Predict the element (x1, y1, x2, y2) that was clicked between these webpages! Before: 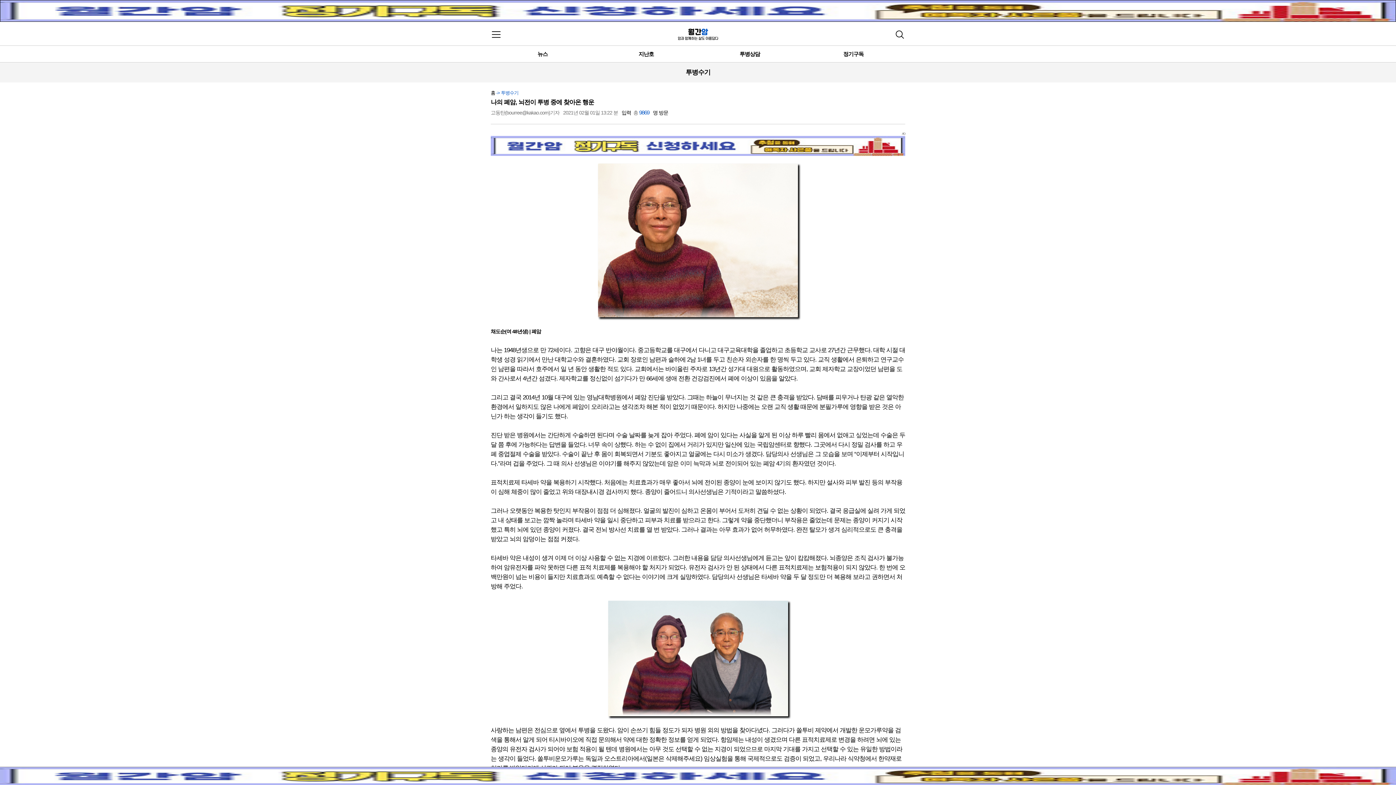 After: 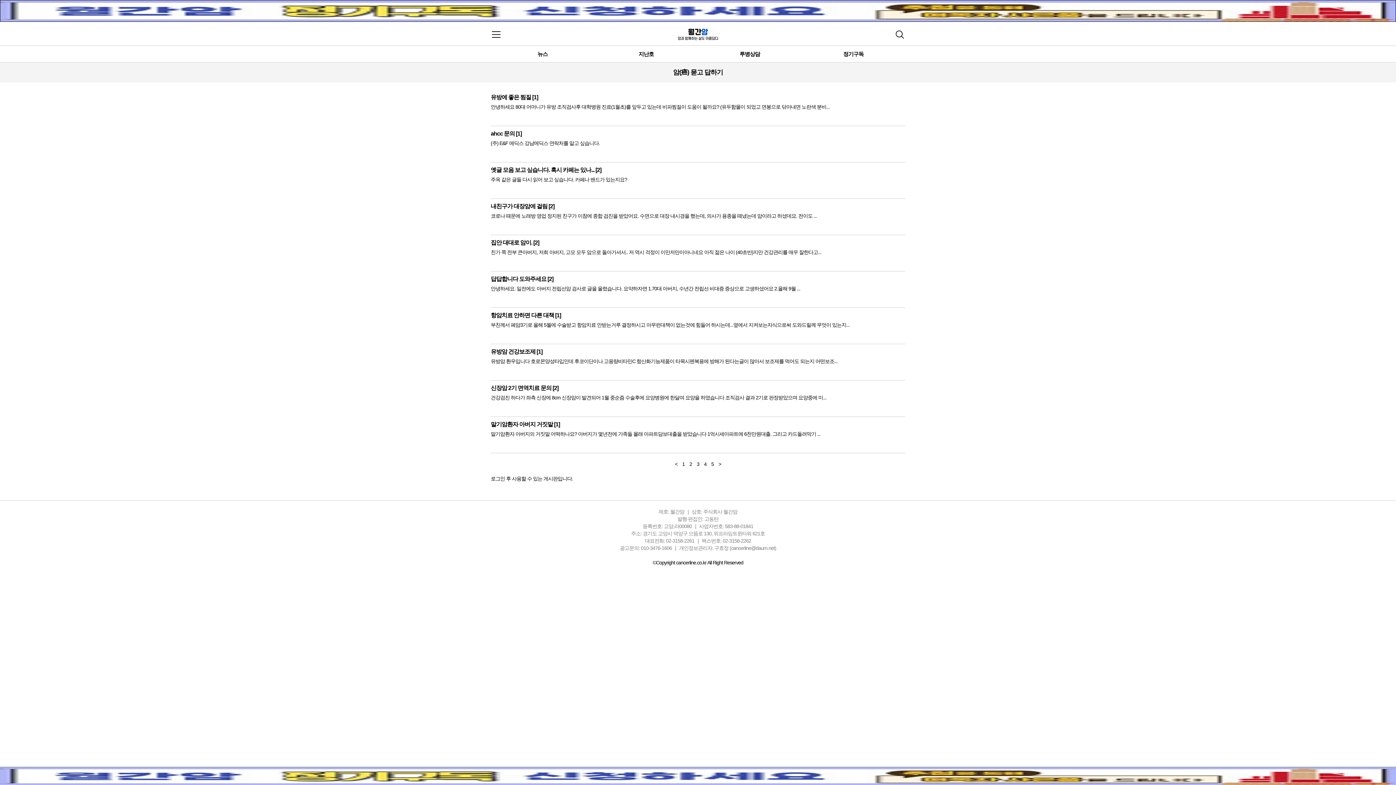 Action: bbox: (739, 50, 760, 57) label: 투병상담